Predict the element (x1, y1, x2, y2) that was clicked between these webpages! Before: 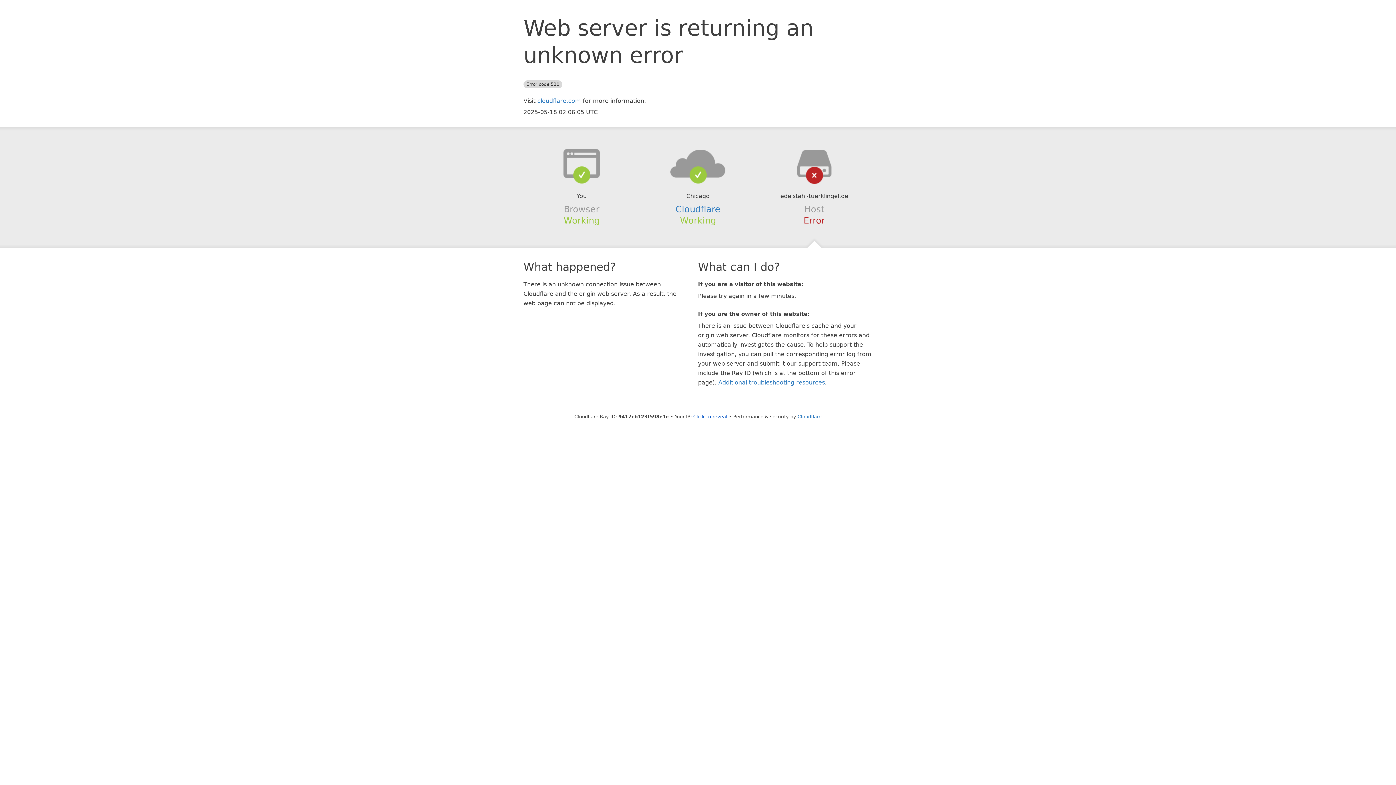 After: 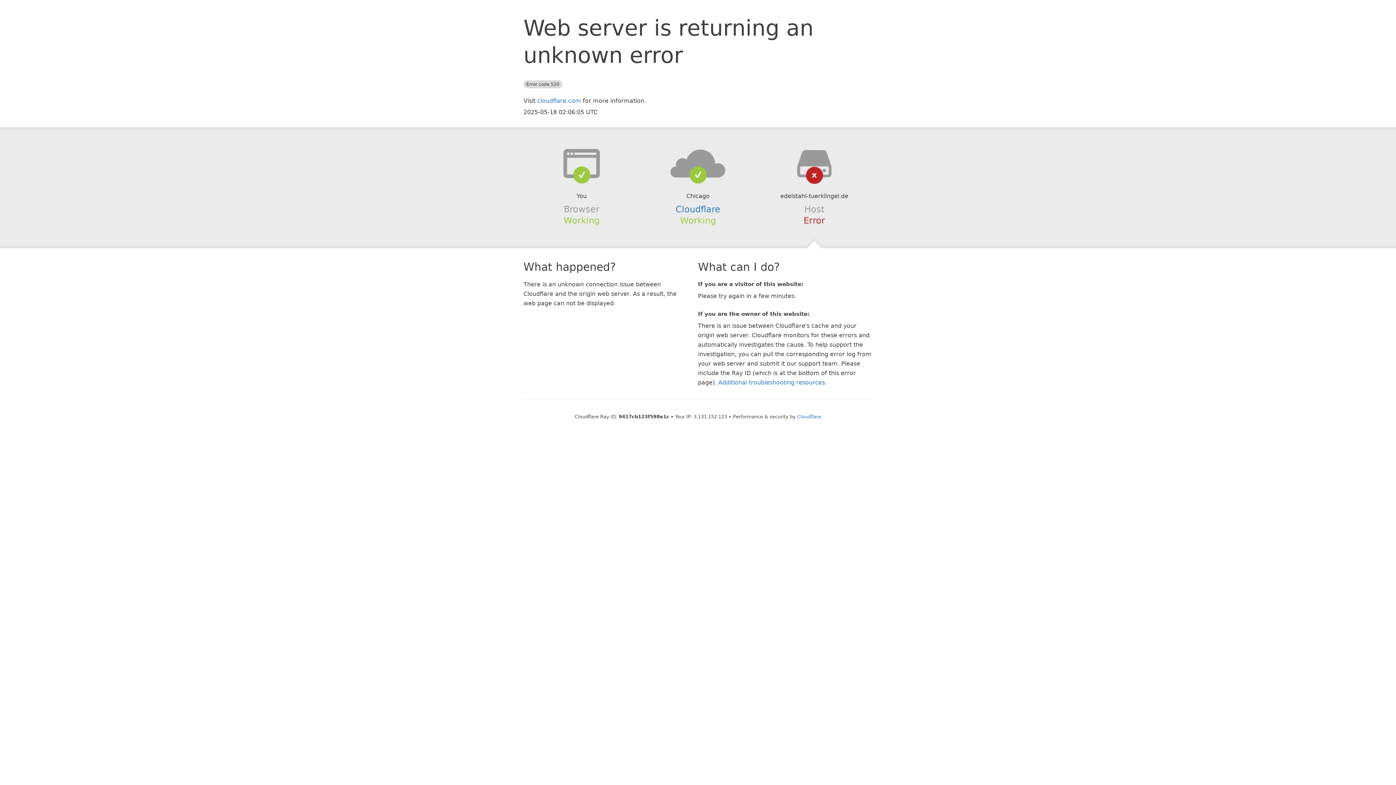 Action: bbox: (693, 414, 727, 419) label: Click to reveal